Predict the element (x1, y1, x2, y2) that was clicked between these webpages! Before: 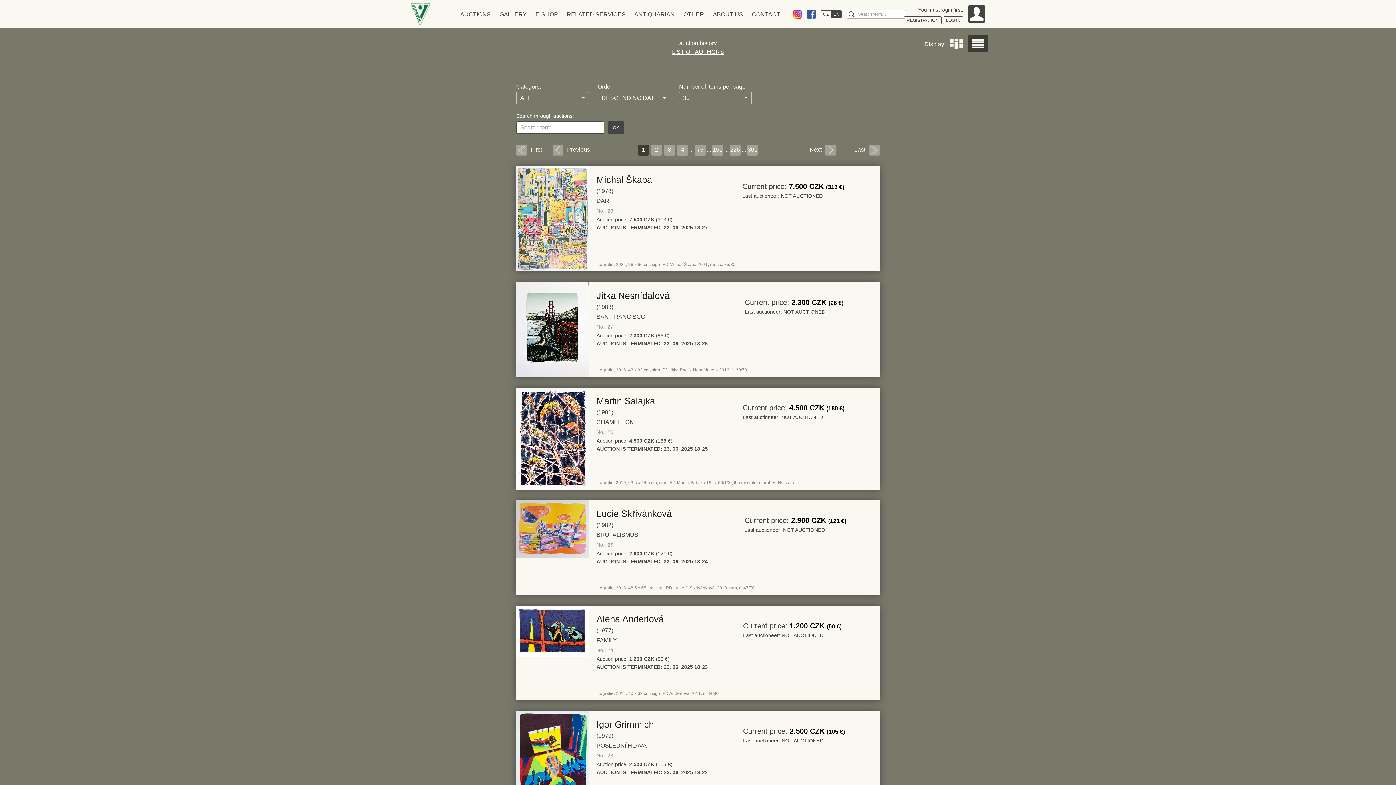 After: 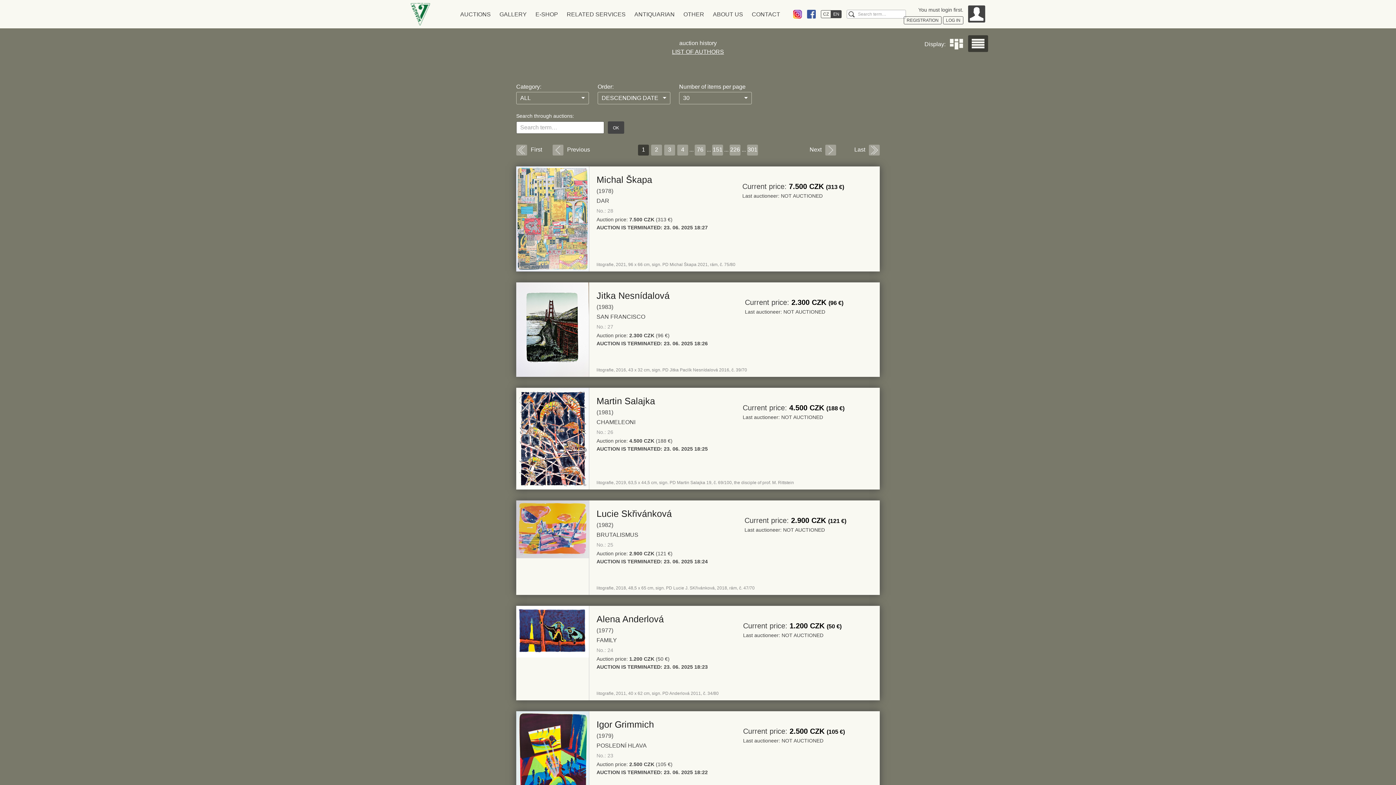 Action: label: 1 bbox: (638, 144, 649, 155)